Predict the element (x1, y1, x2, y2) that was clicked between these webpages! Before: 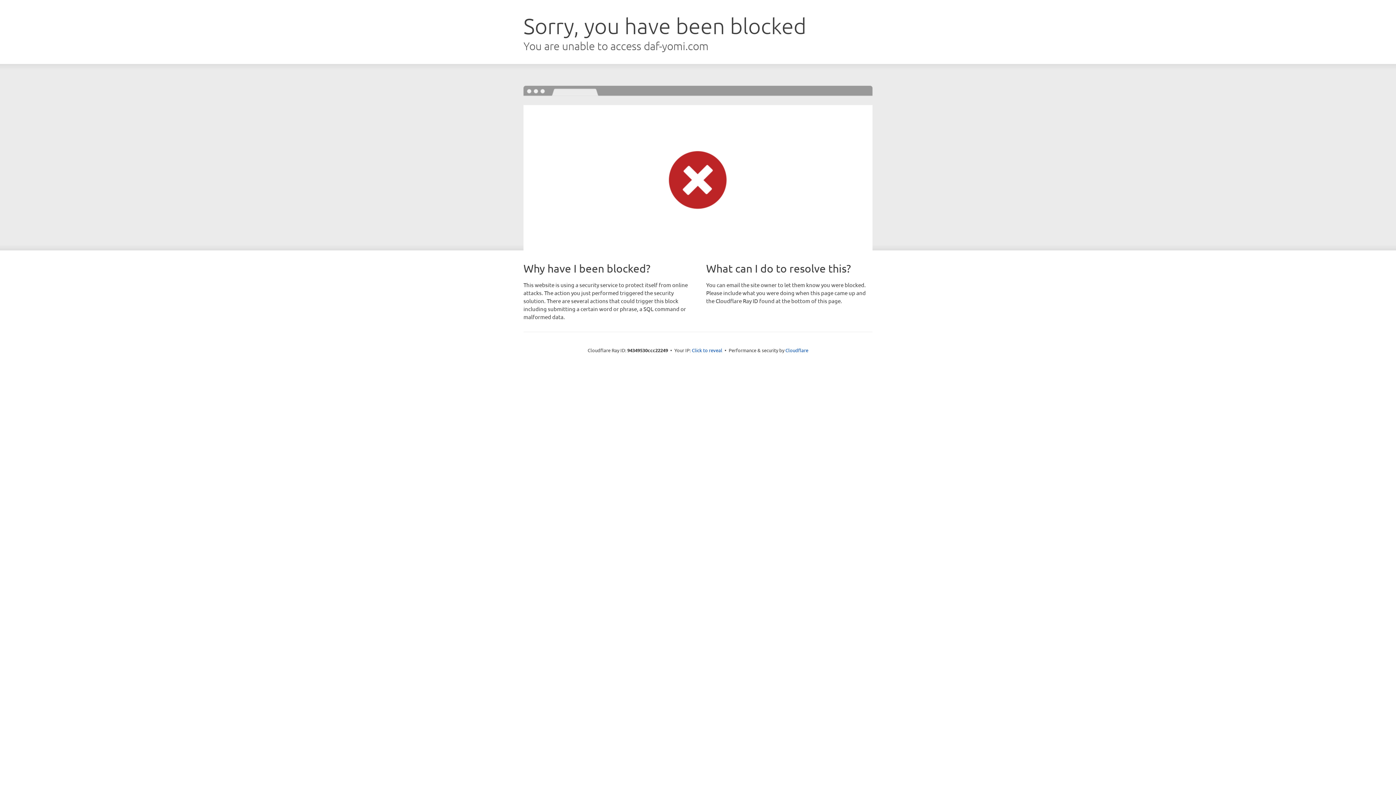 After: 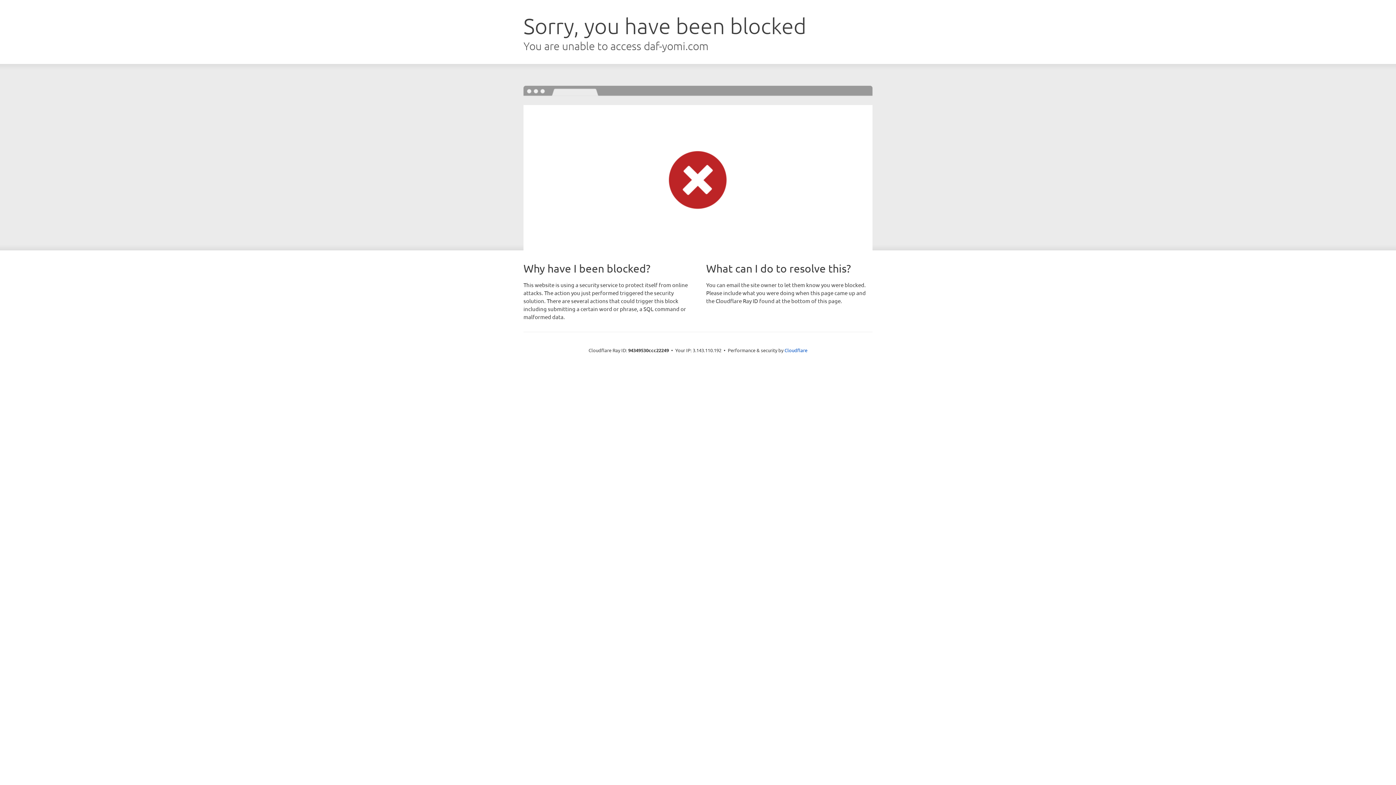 Action: bbox: (692, 346, 722, 353) label: Click to reveal